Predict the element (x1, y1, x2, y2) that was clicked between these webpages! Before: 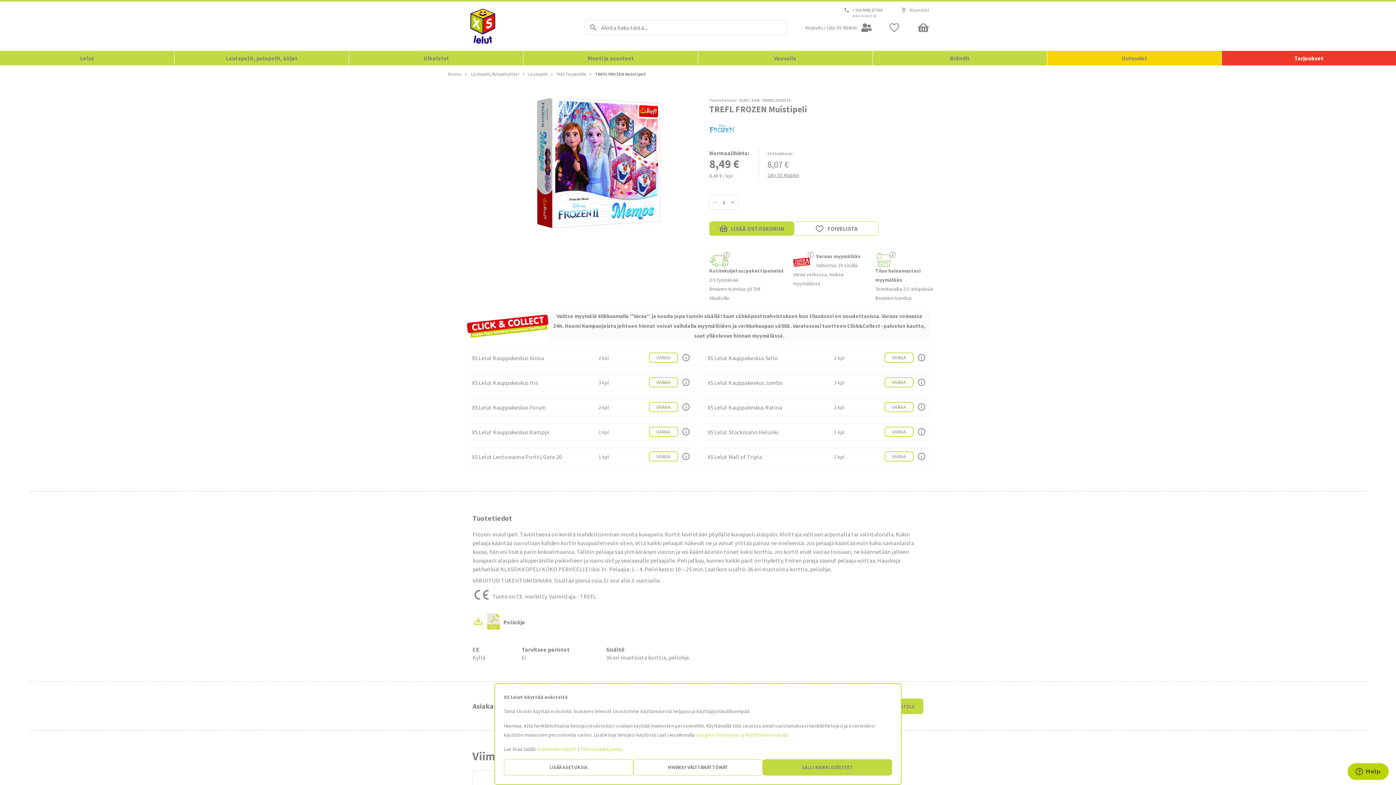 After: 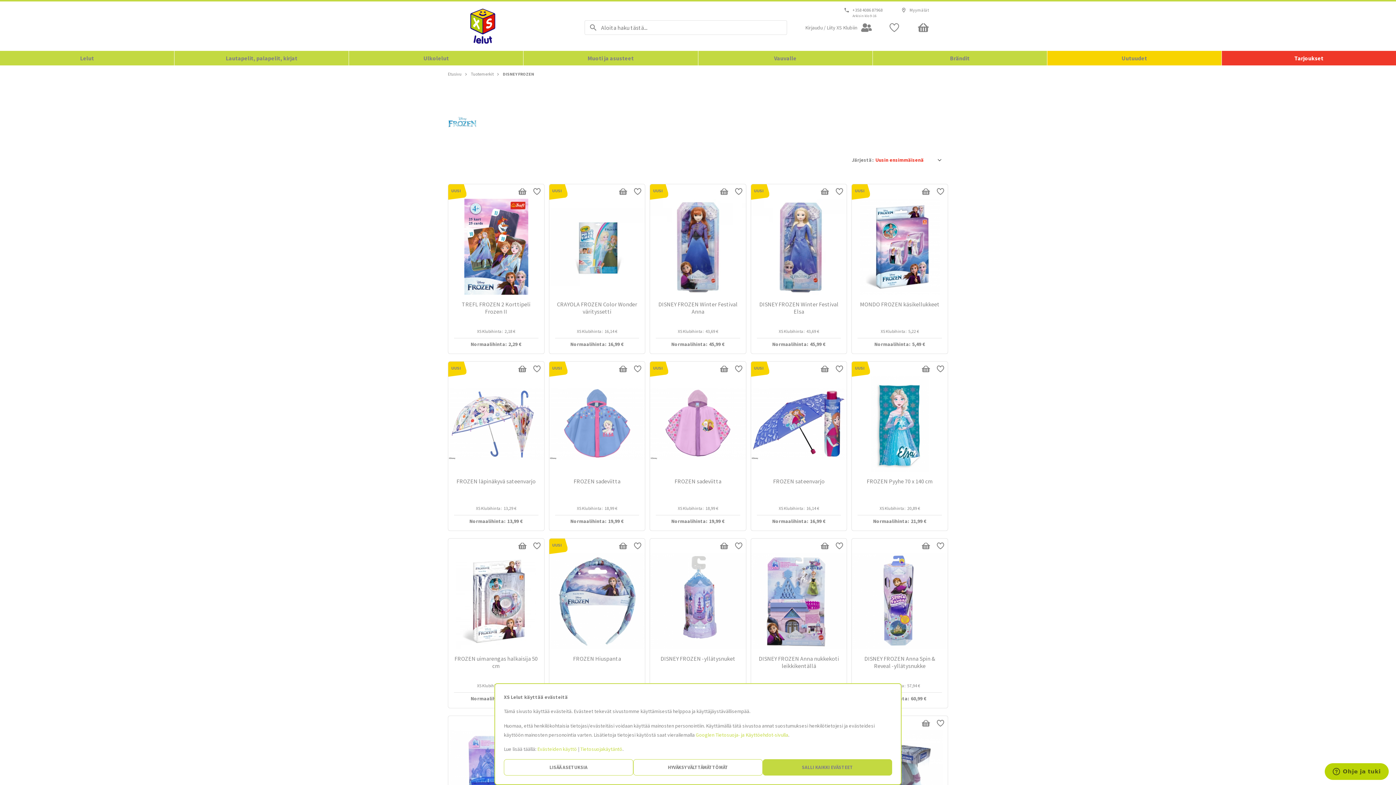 Action: bbox: (709, 116, 734, 142)